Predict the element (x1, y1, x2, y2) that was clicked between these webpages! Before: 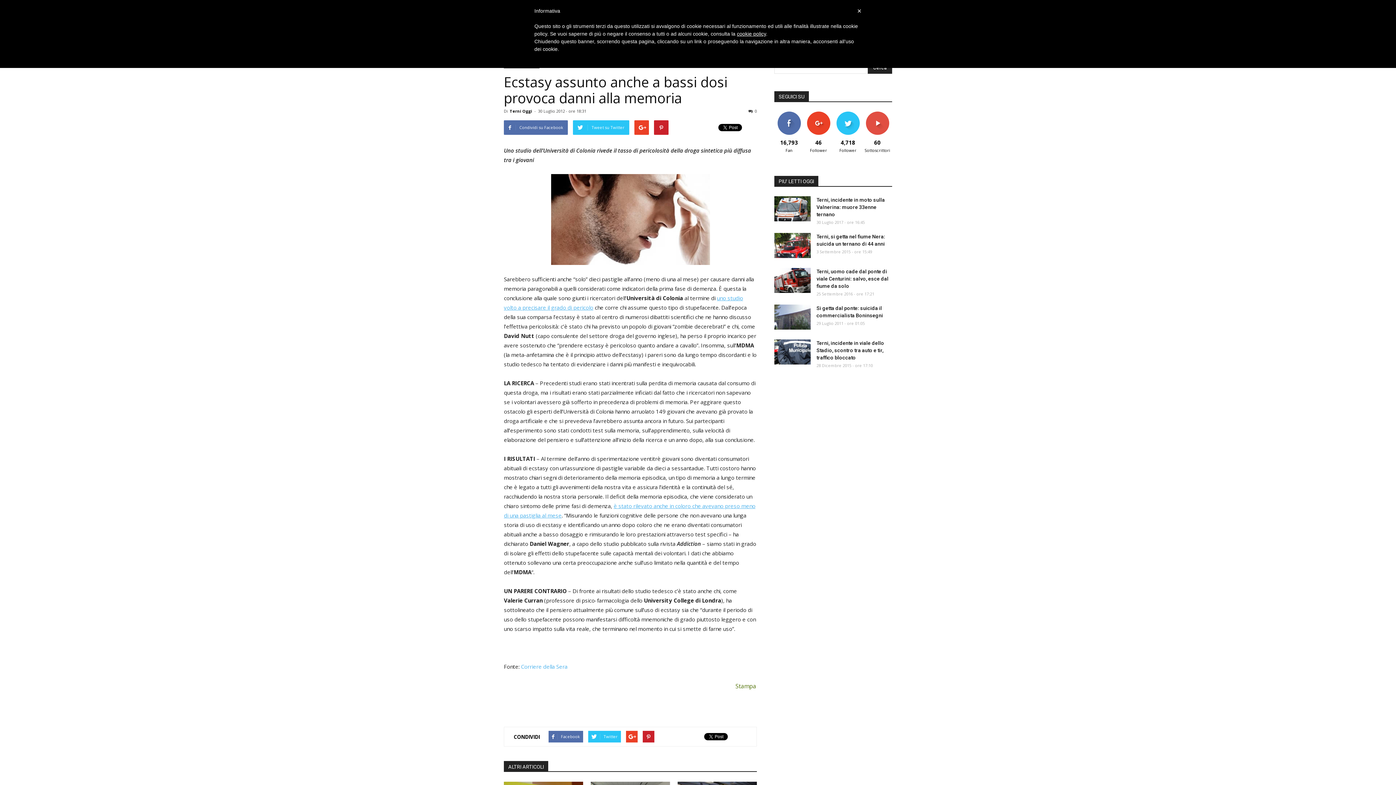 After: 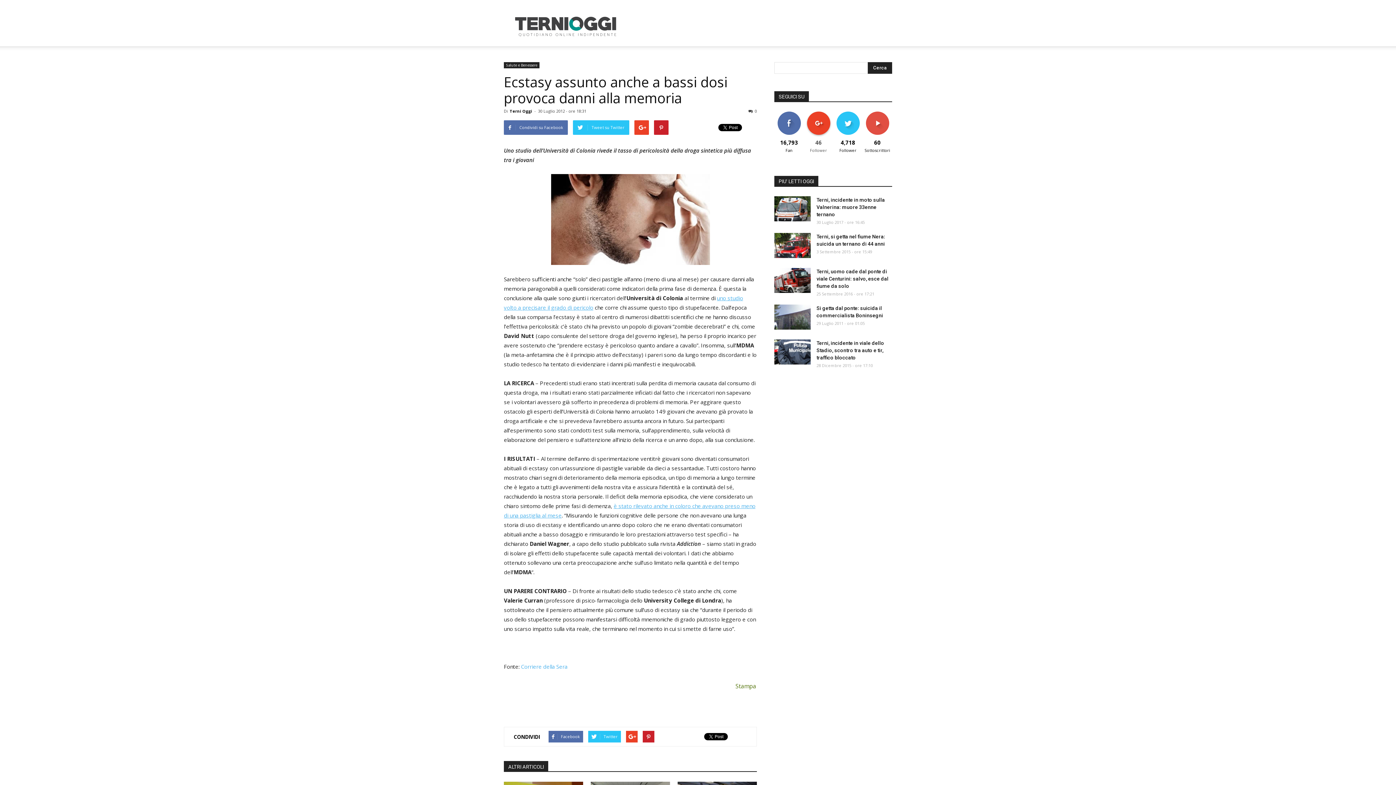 Action: label: SEGUI bbox: (812, 111, 825, 117)